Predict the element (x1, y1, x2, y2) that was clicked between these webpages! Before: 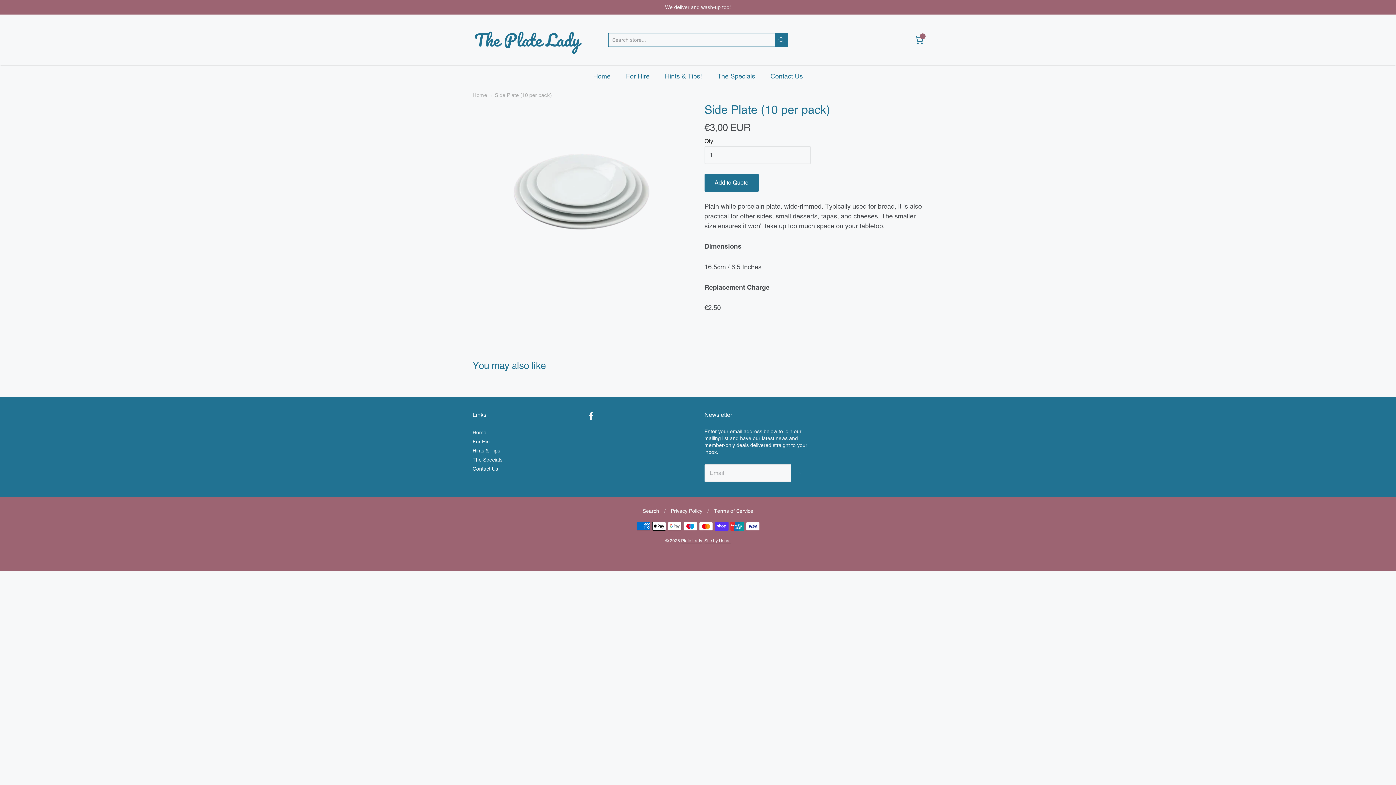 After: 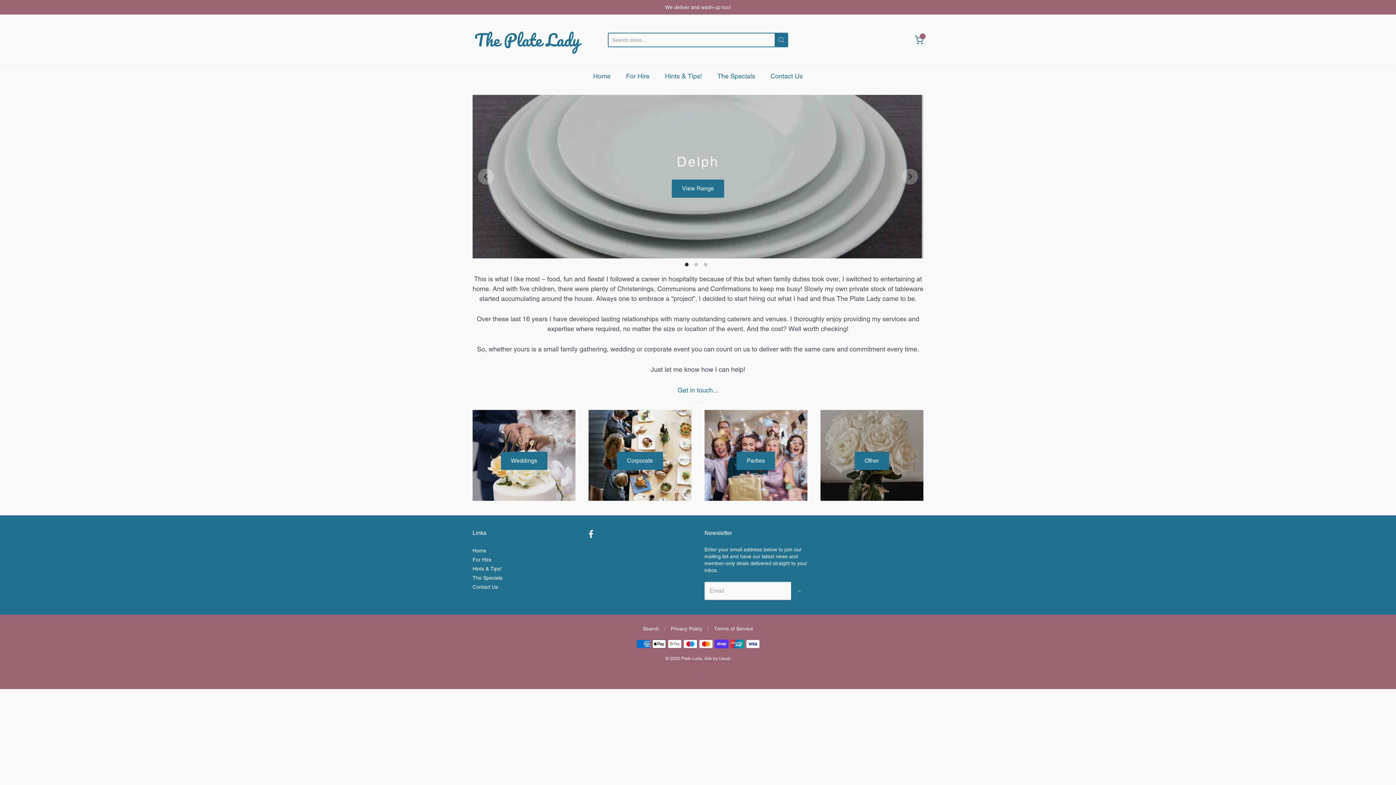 Action: bbox: (472, 18, 581, 61)